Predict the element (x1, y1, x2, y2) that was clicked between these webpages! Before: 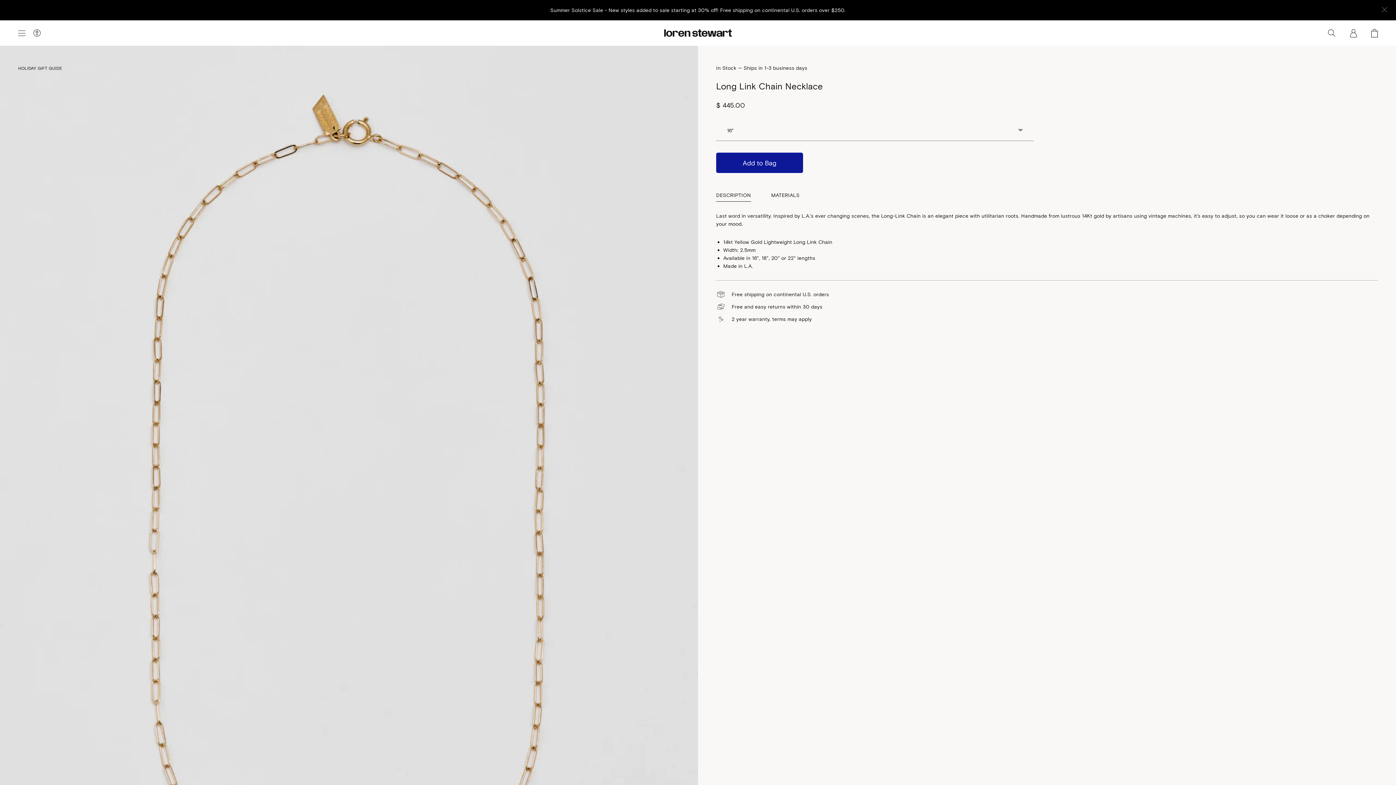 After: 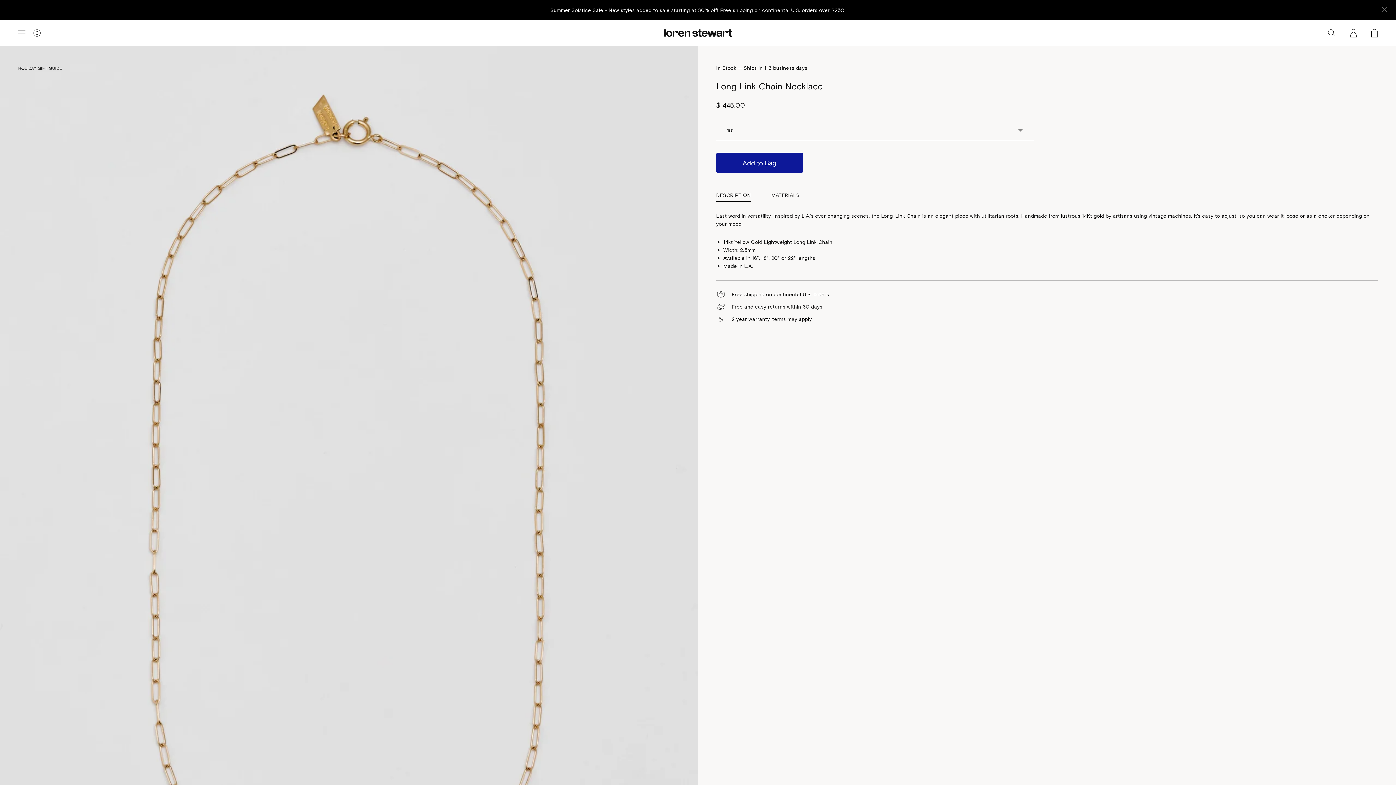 Action: bbox: (716, 191, 751, 201) label: DESCRIPTION